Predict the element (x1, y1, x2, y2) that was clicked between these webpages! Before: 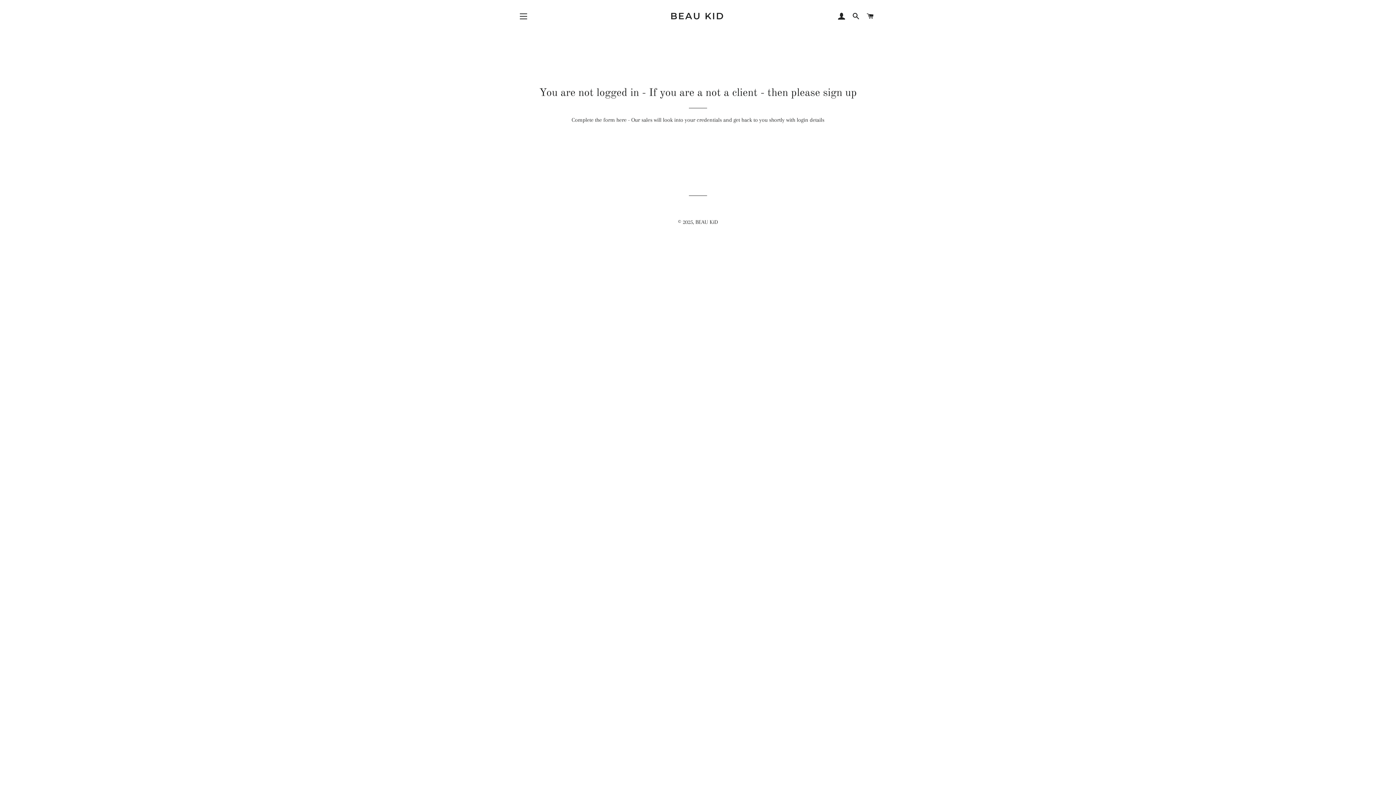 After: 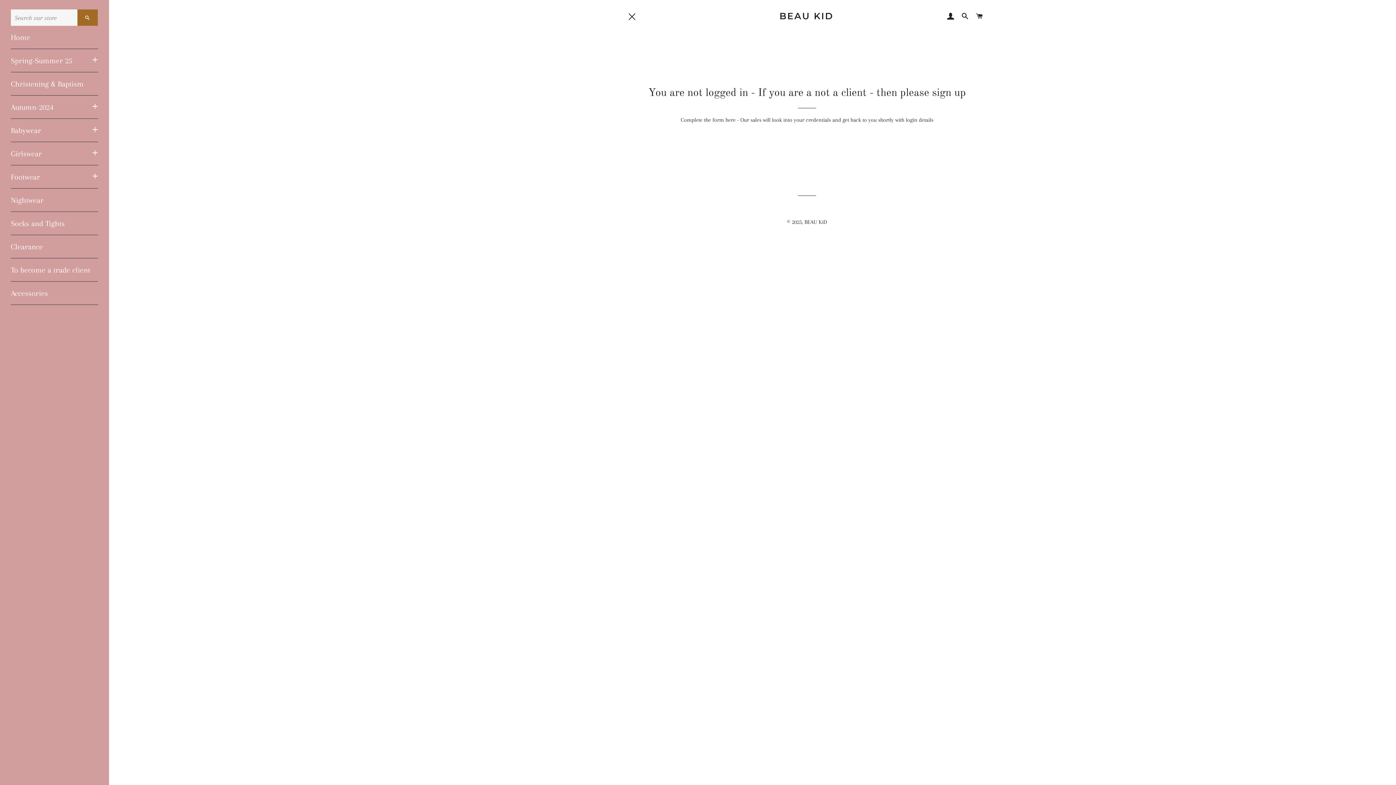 Action: bbox: (514, 7, 532, 25) label: SITE NAVIGATION